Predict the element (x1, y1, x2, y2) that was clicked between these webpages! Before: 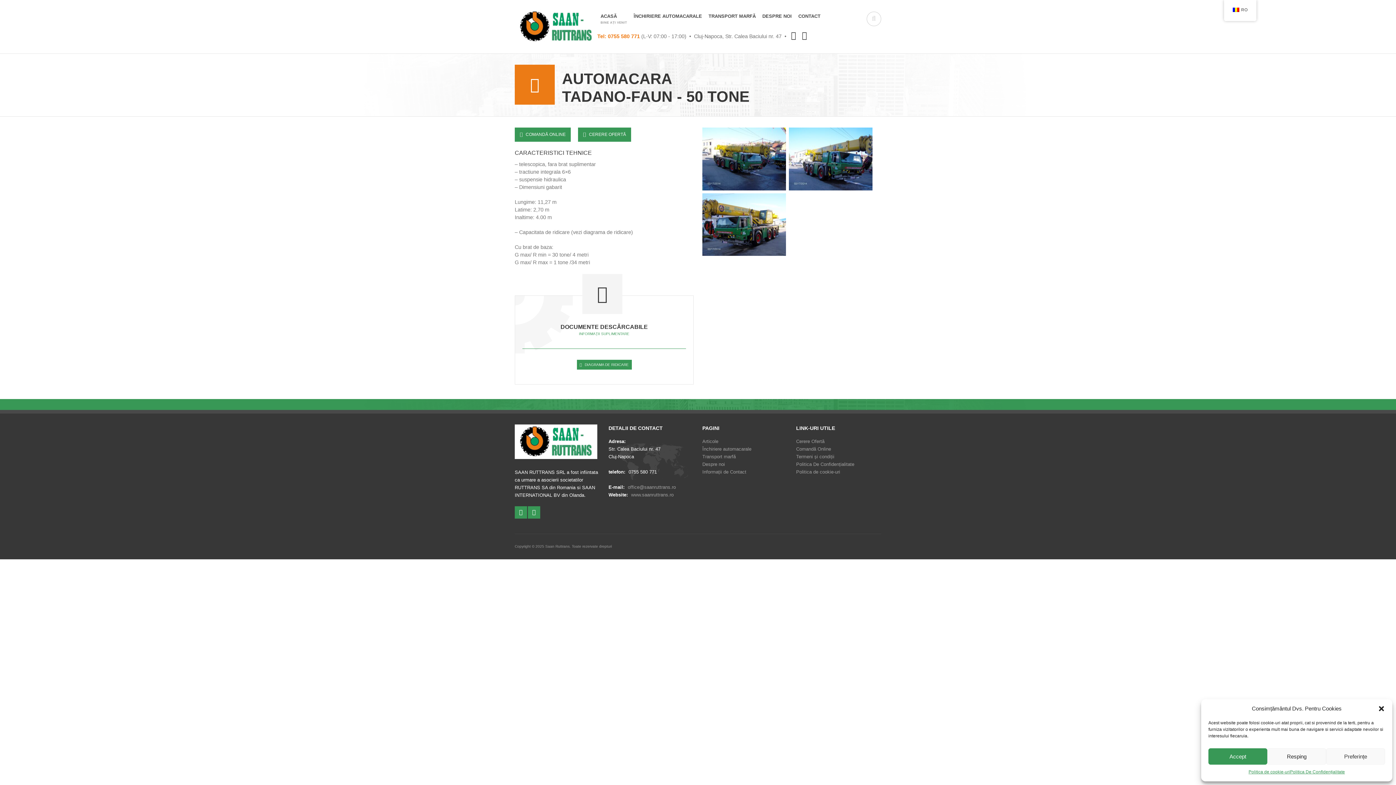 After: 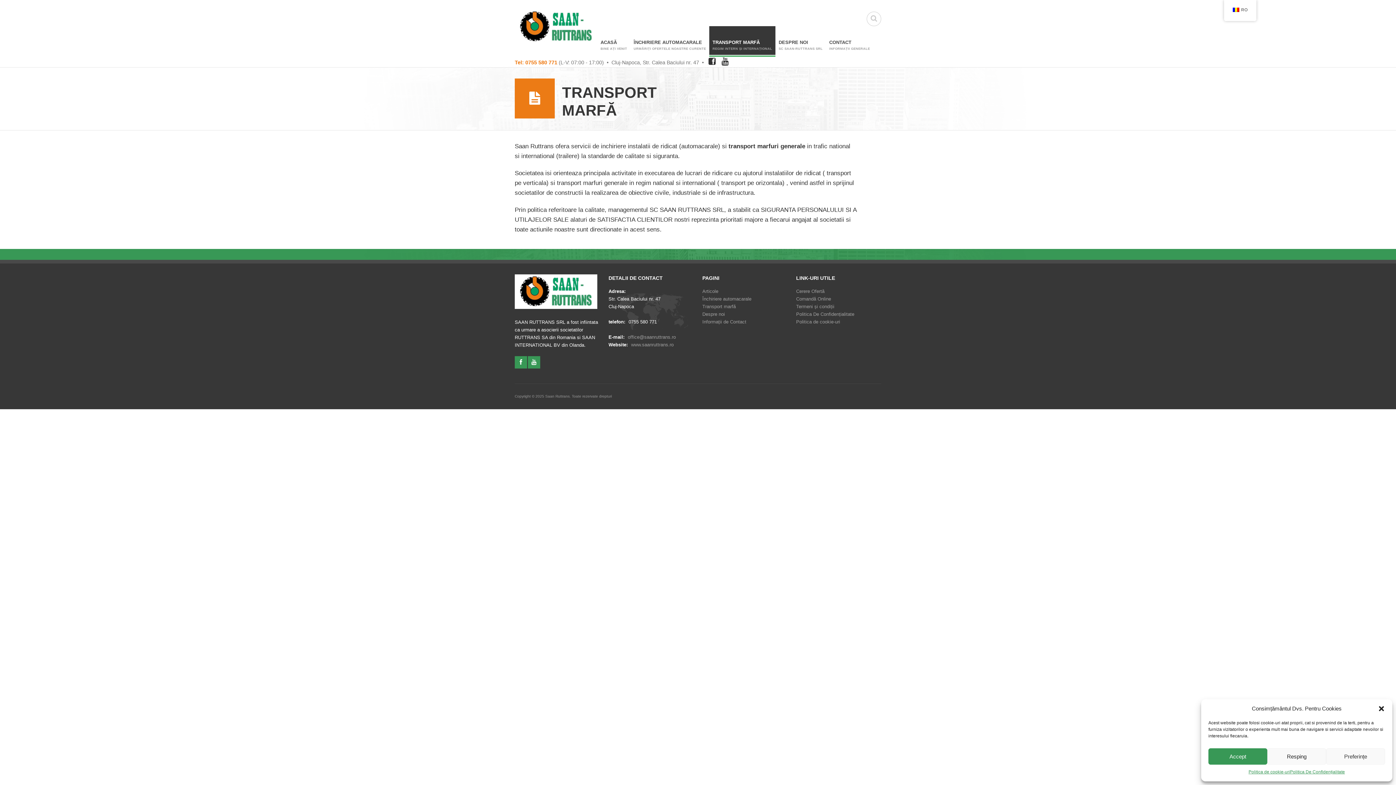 Action: bbox: (705, 0, 759, 24) label: TRANSPORT MARFĂ